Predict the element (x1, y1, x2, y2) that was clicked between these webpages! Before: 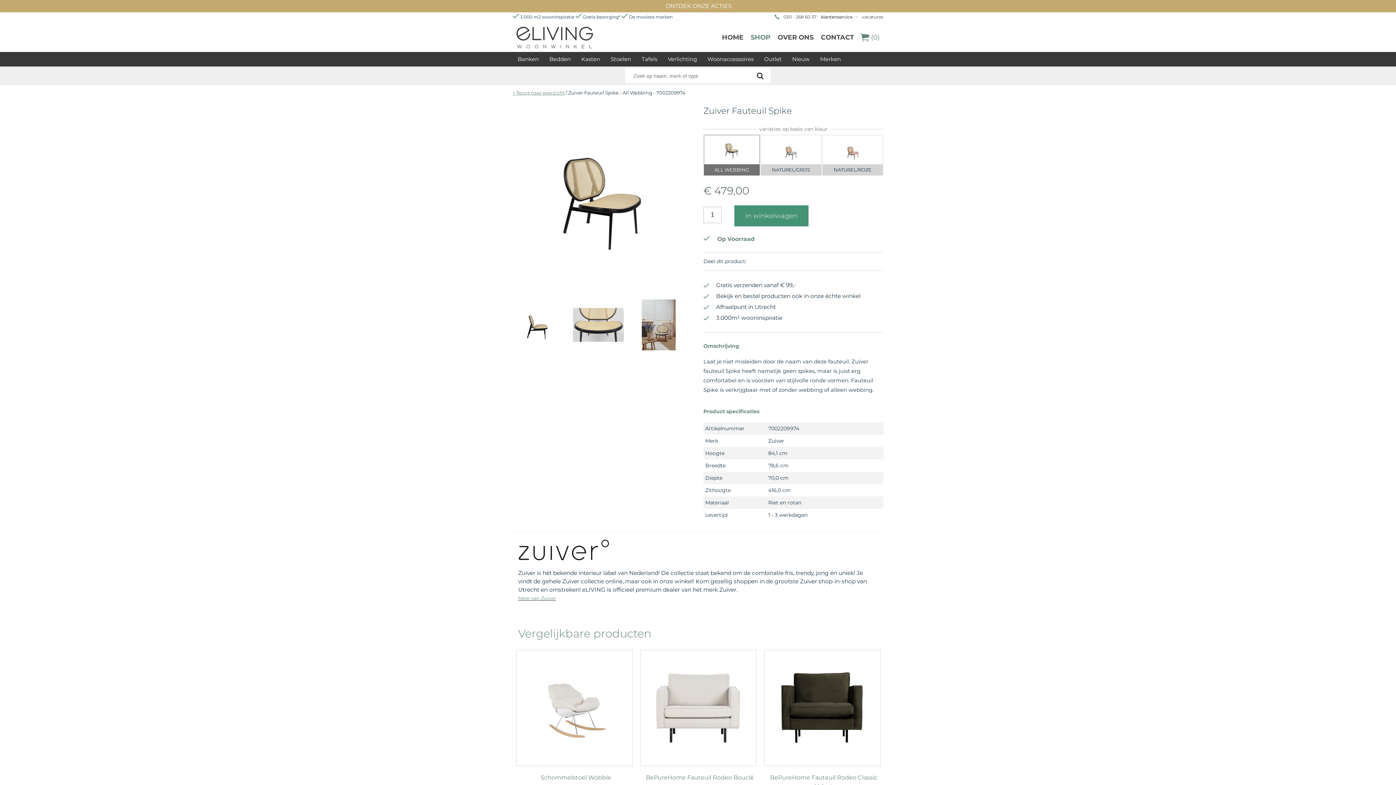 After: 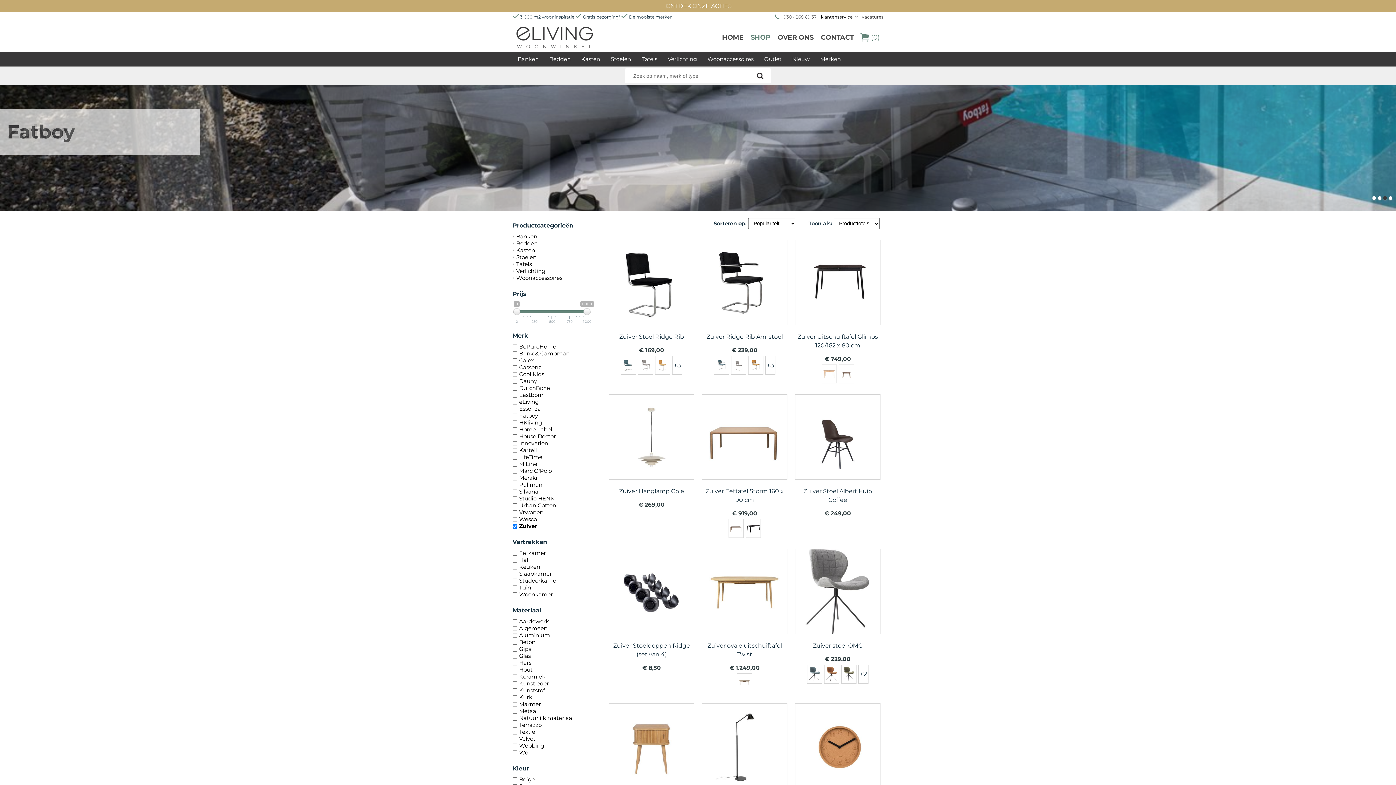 Action: bbox: (518, 594, 556, 601) label: Meer van Zuiver